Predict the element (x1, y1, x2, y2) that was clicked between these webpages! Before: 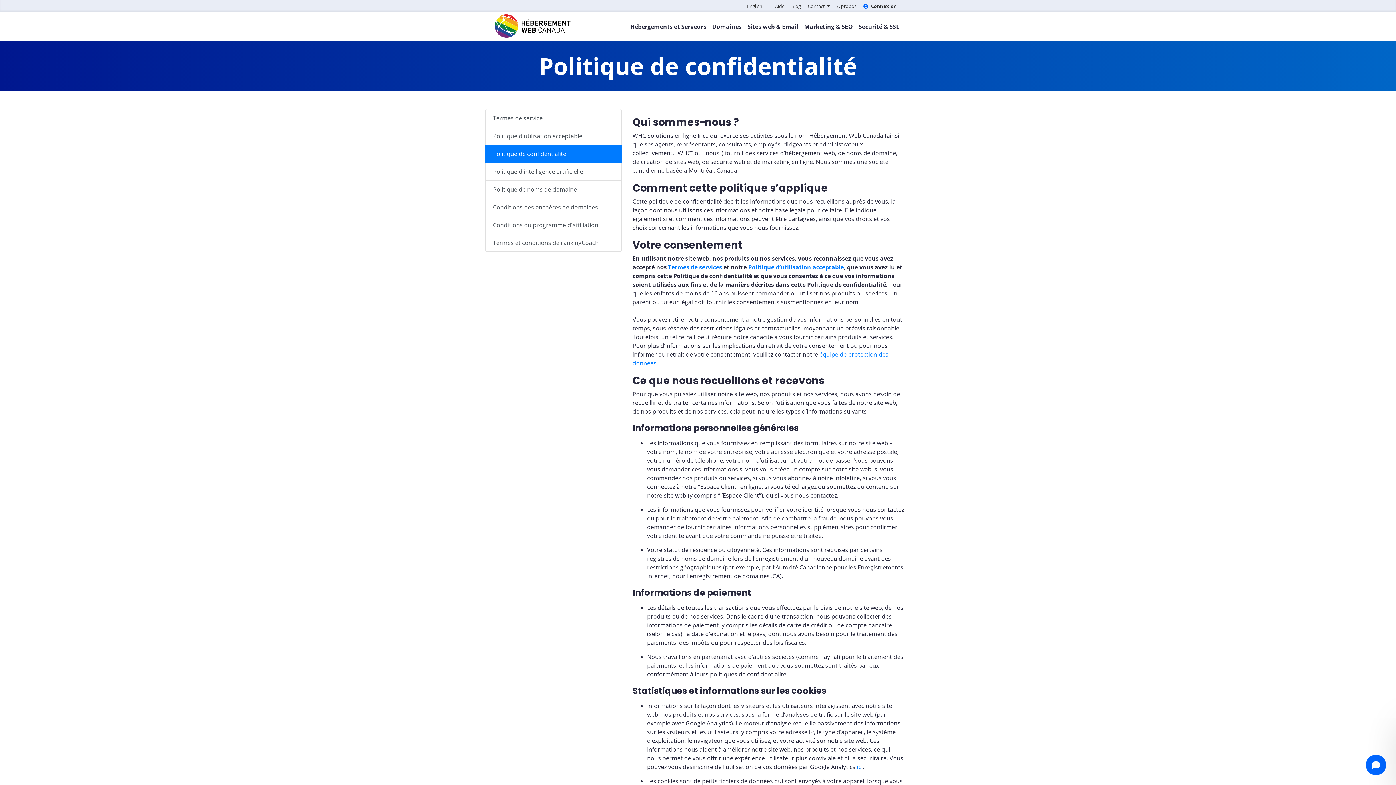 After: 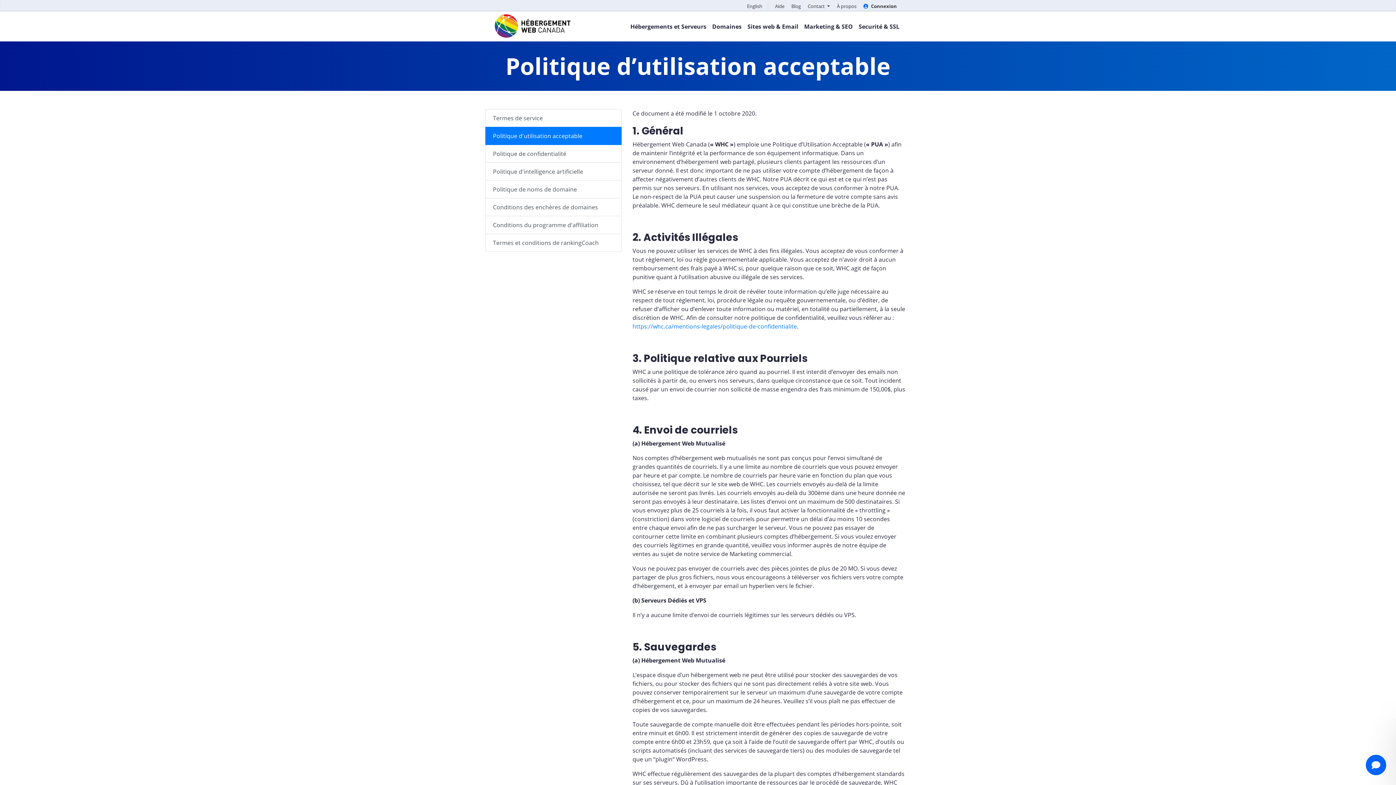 Action: bbox: (485, 126, 621, 145) label: Politique d'utilisation acceptable